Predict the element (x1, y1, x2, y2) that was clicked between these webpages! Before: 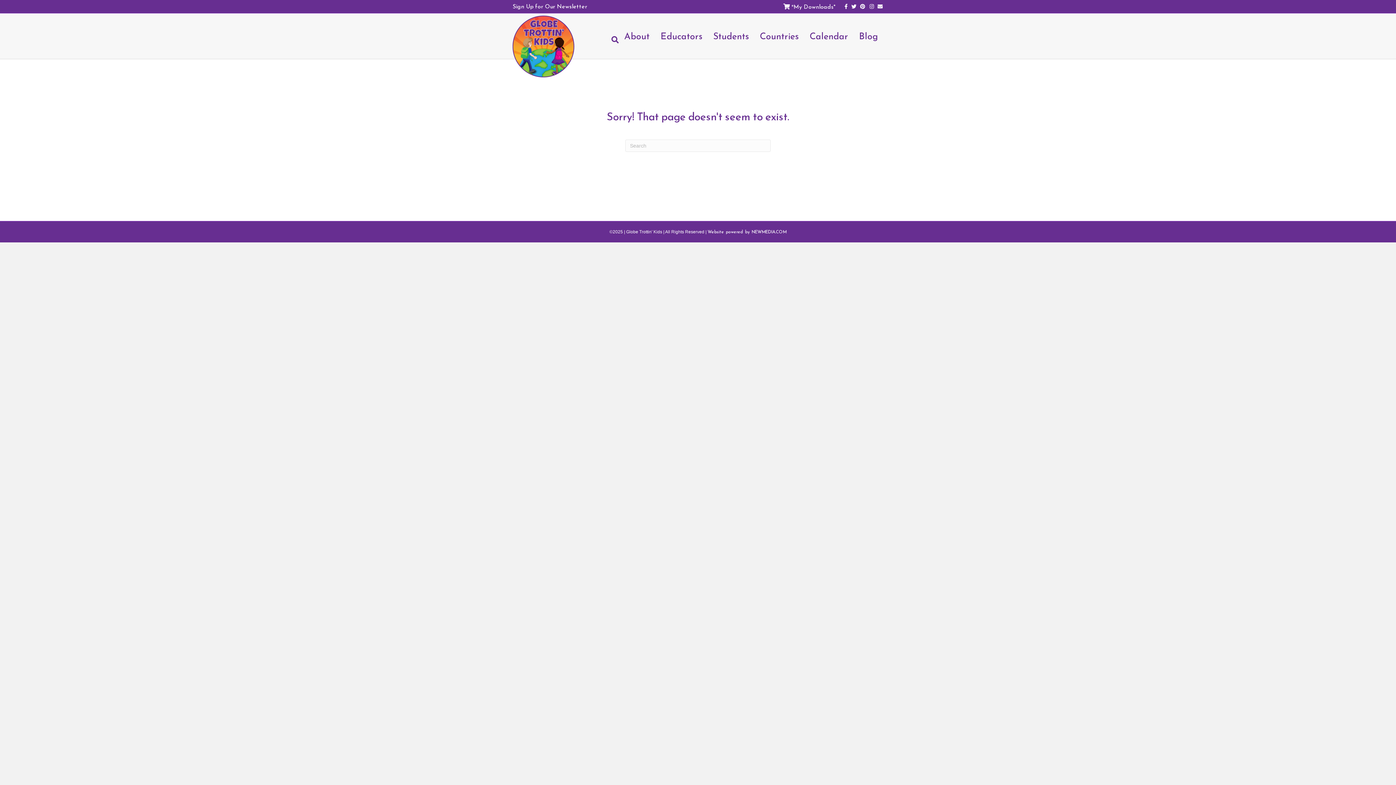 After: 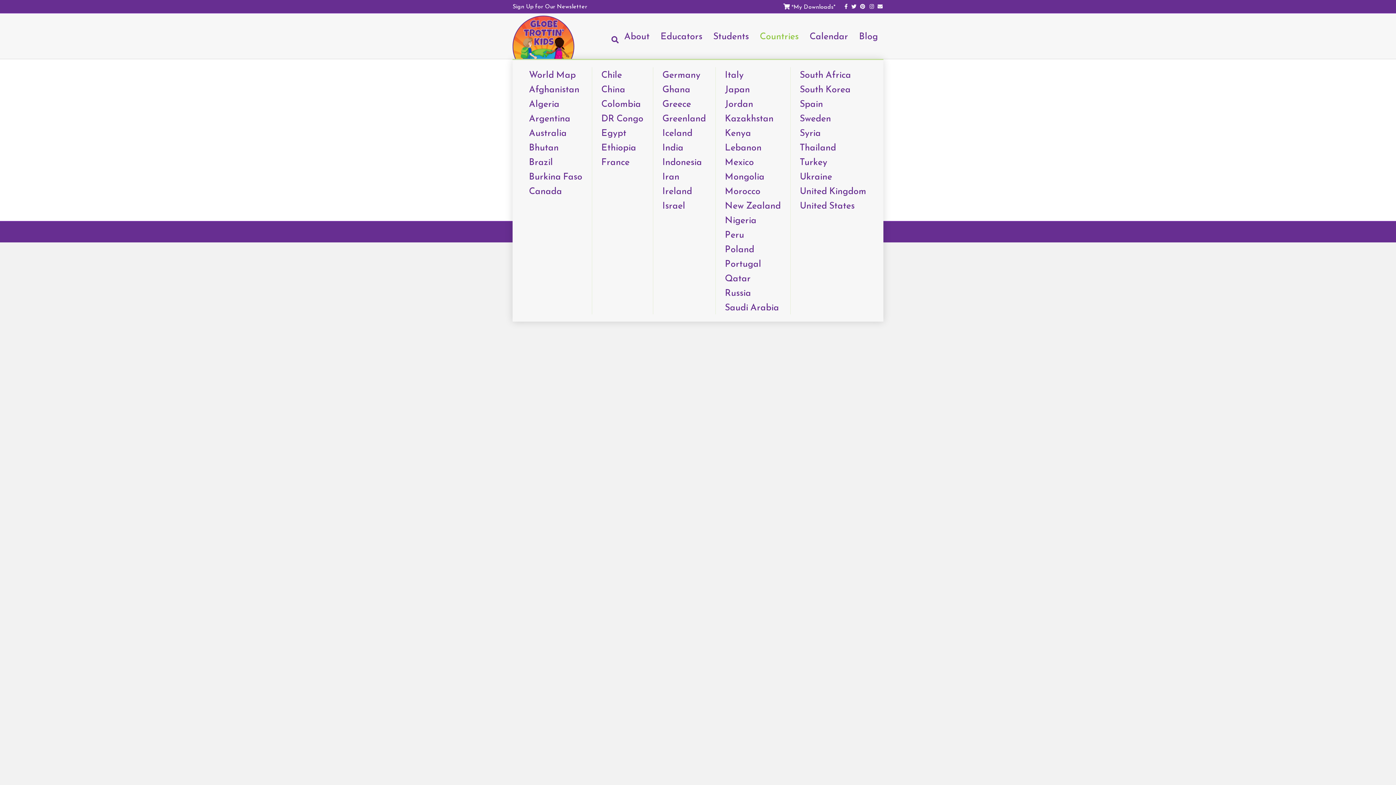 Action: label: Countries bbox: (754, 24, 804, 48)